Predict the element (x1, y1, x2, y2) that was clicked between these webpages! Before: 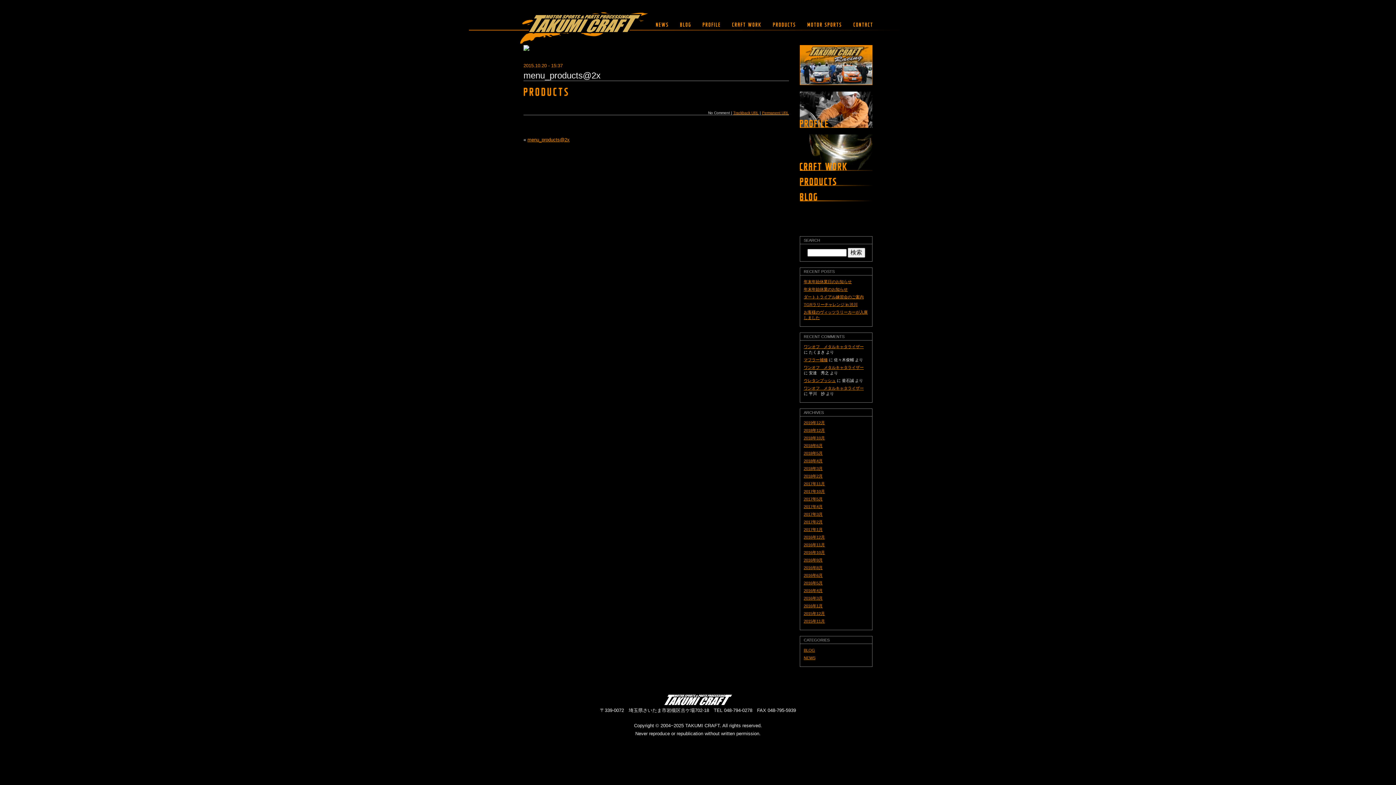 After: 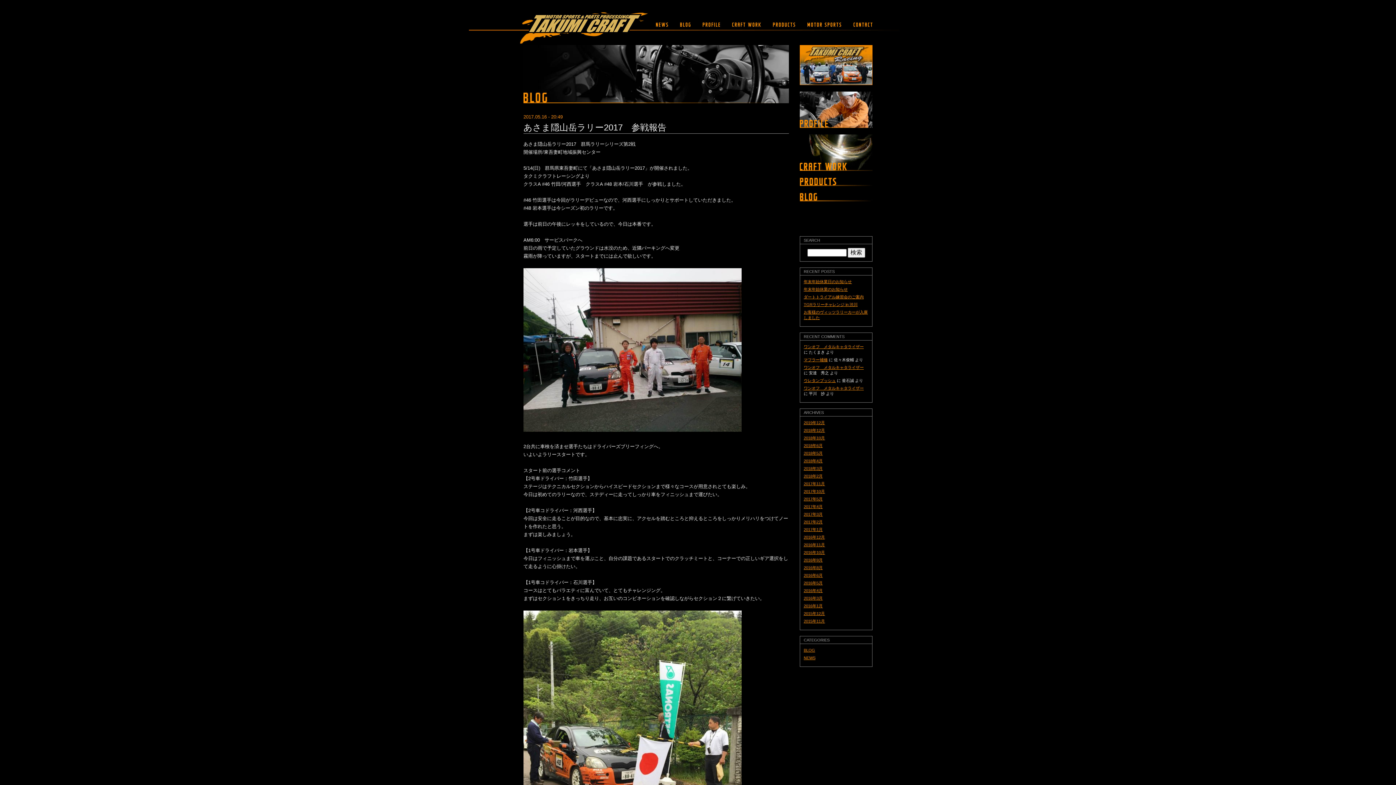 Action: label: 2017年5月 bbox: (804, 497, 822, 501)